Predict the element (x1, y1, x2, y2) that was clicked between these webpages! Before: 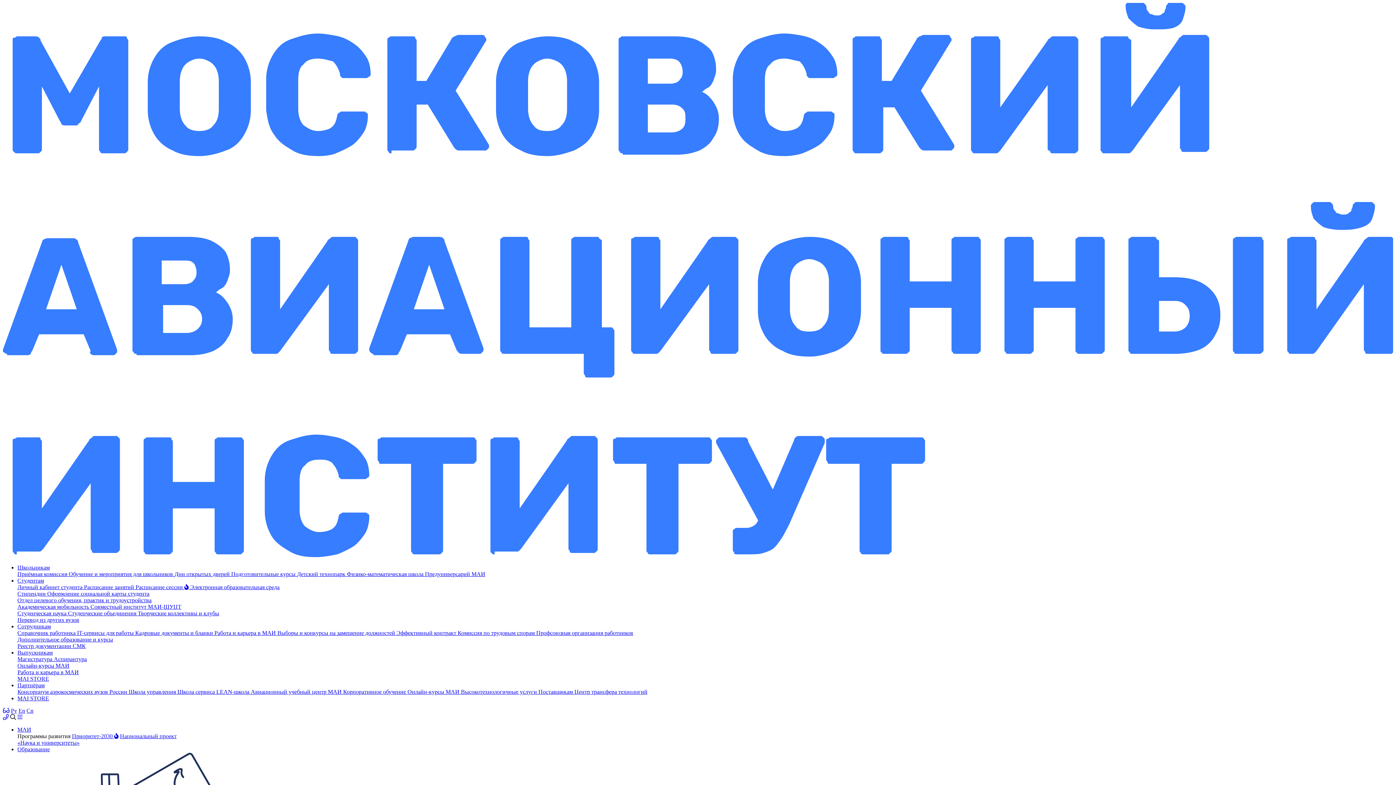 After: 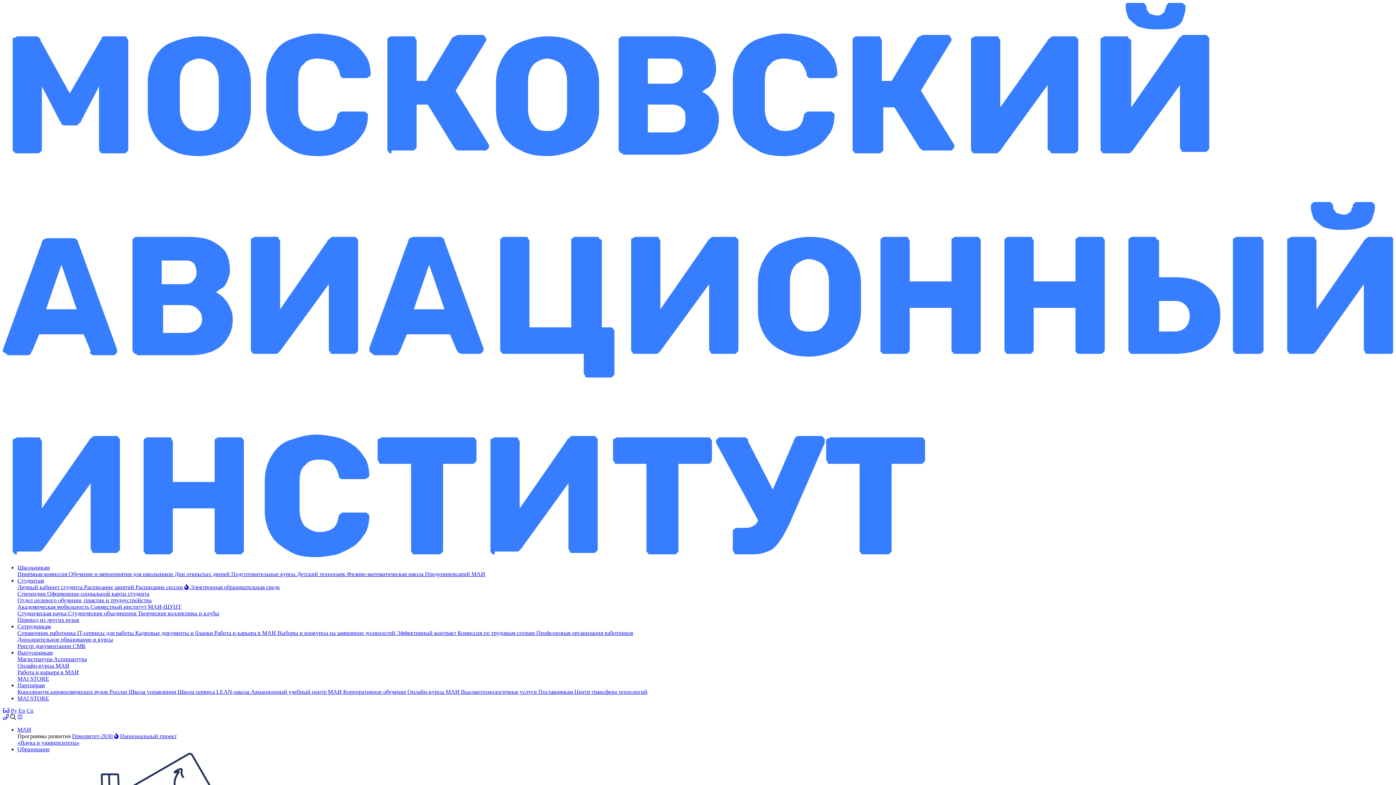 Action: bbox: (17, 669, 78, 675) label: Работа и карьера в МАИ